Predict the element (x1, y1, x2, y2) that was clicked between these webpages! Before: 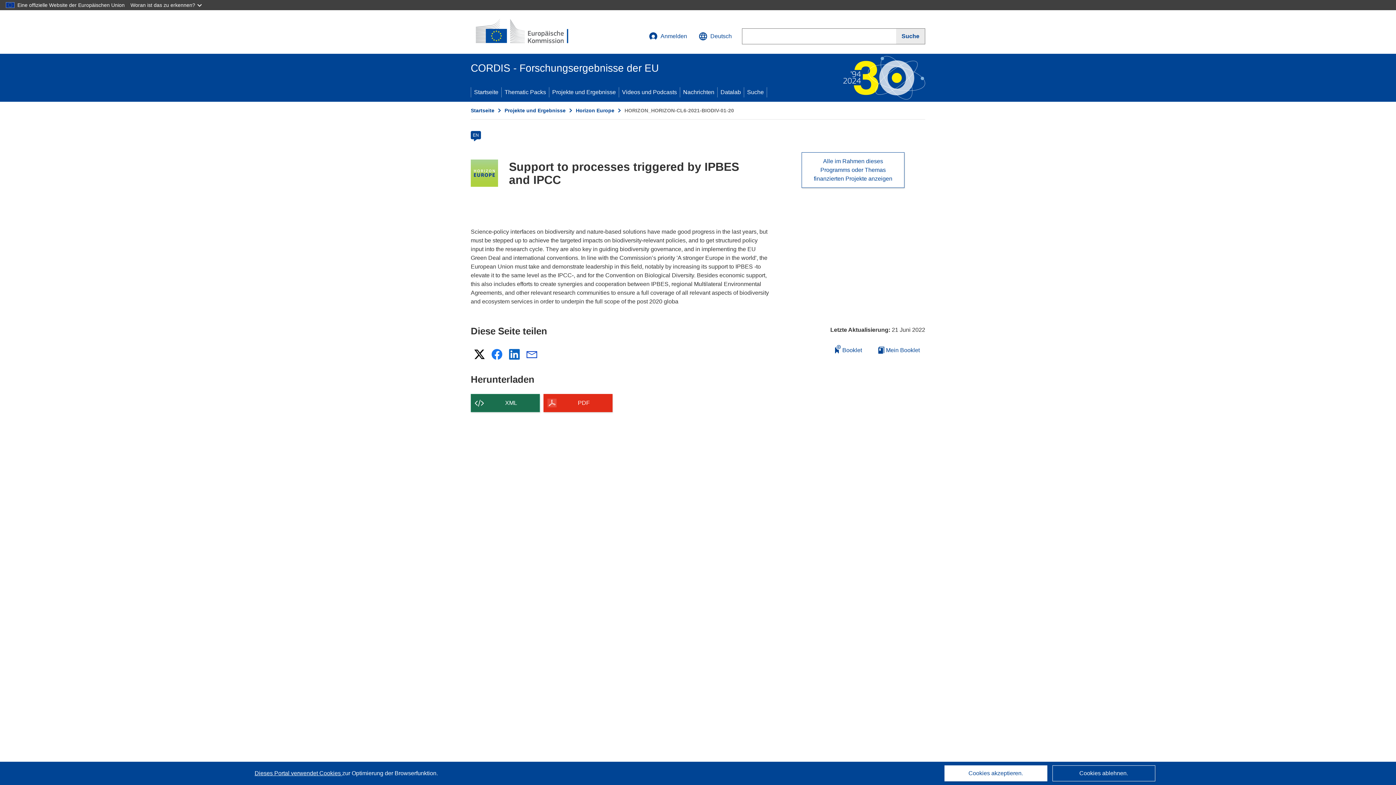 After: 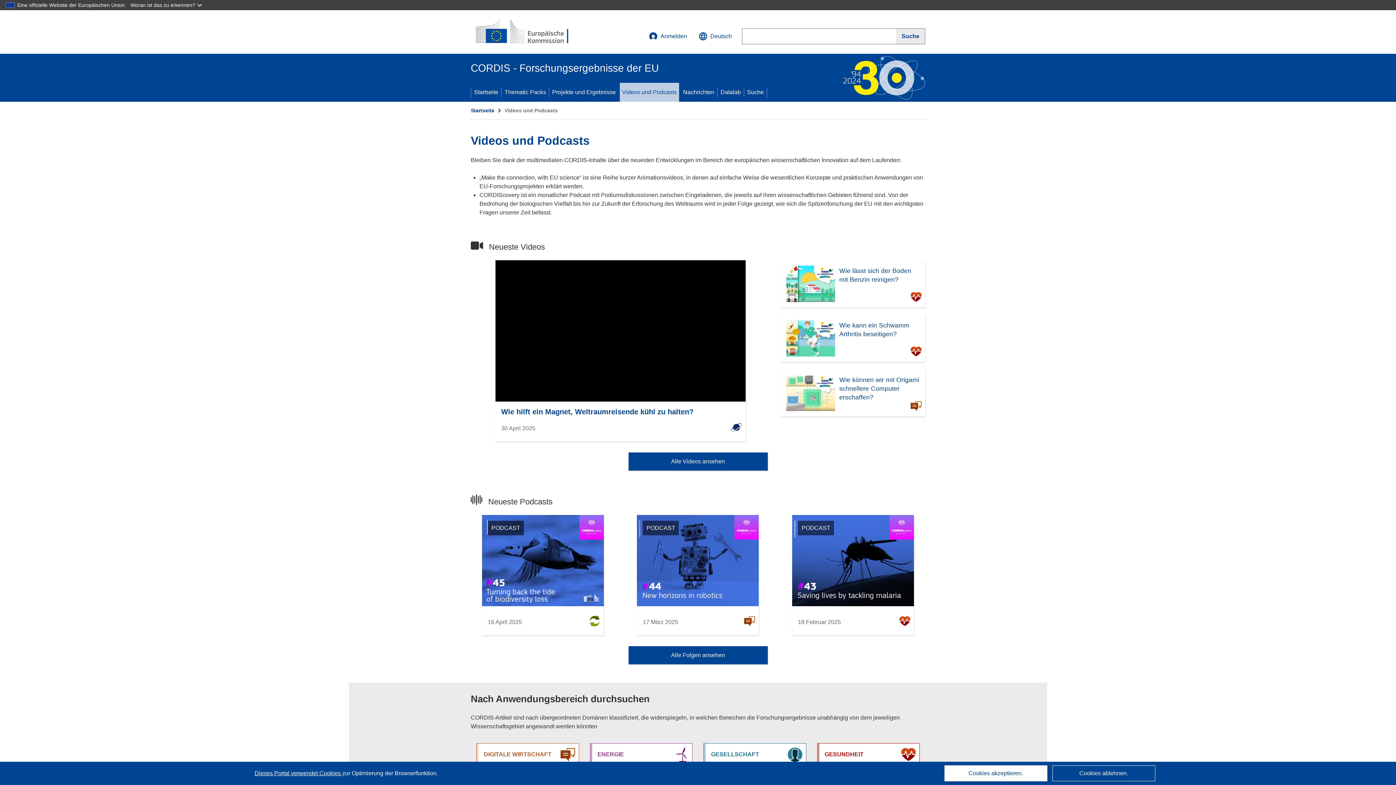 Action: label: Videos und Podcasts bbox: (619, 82, 680, 101)